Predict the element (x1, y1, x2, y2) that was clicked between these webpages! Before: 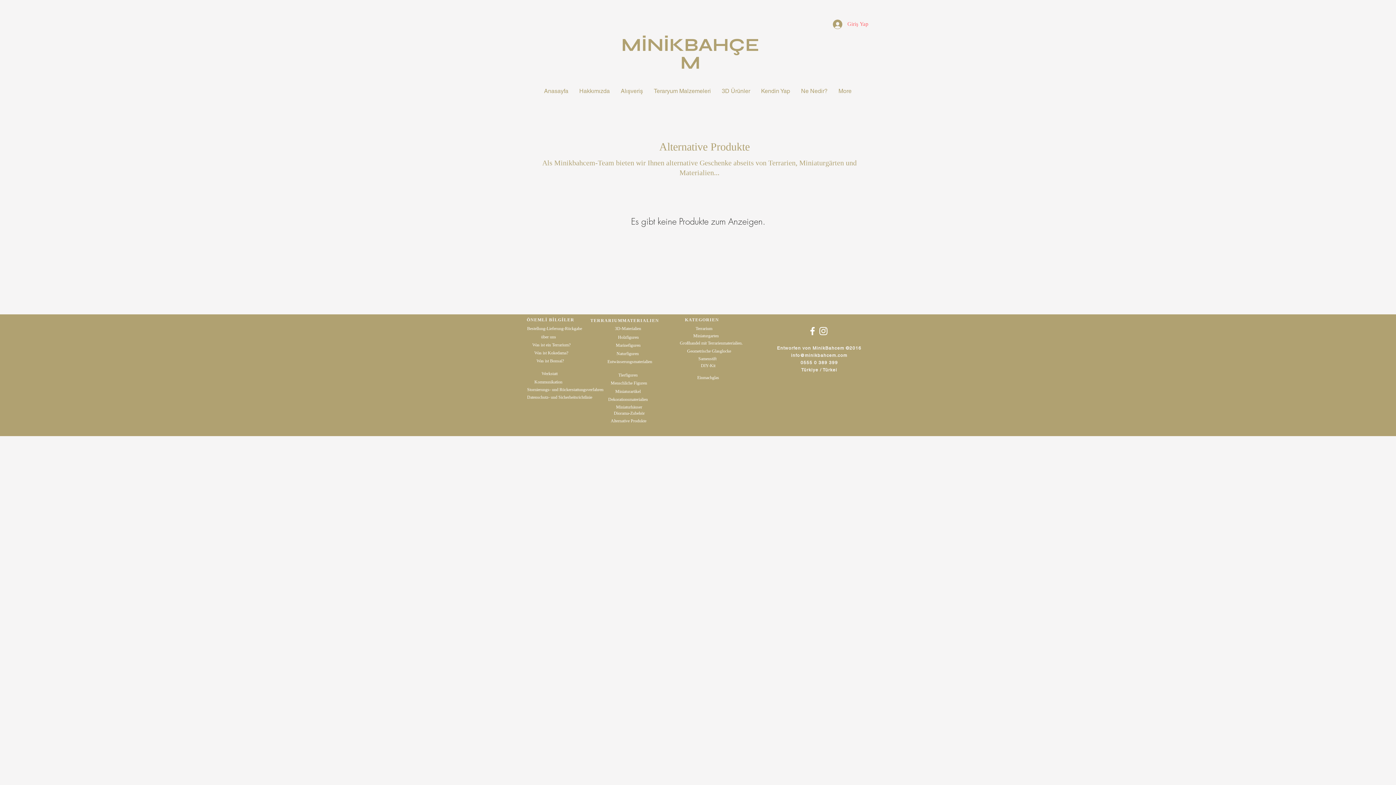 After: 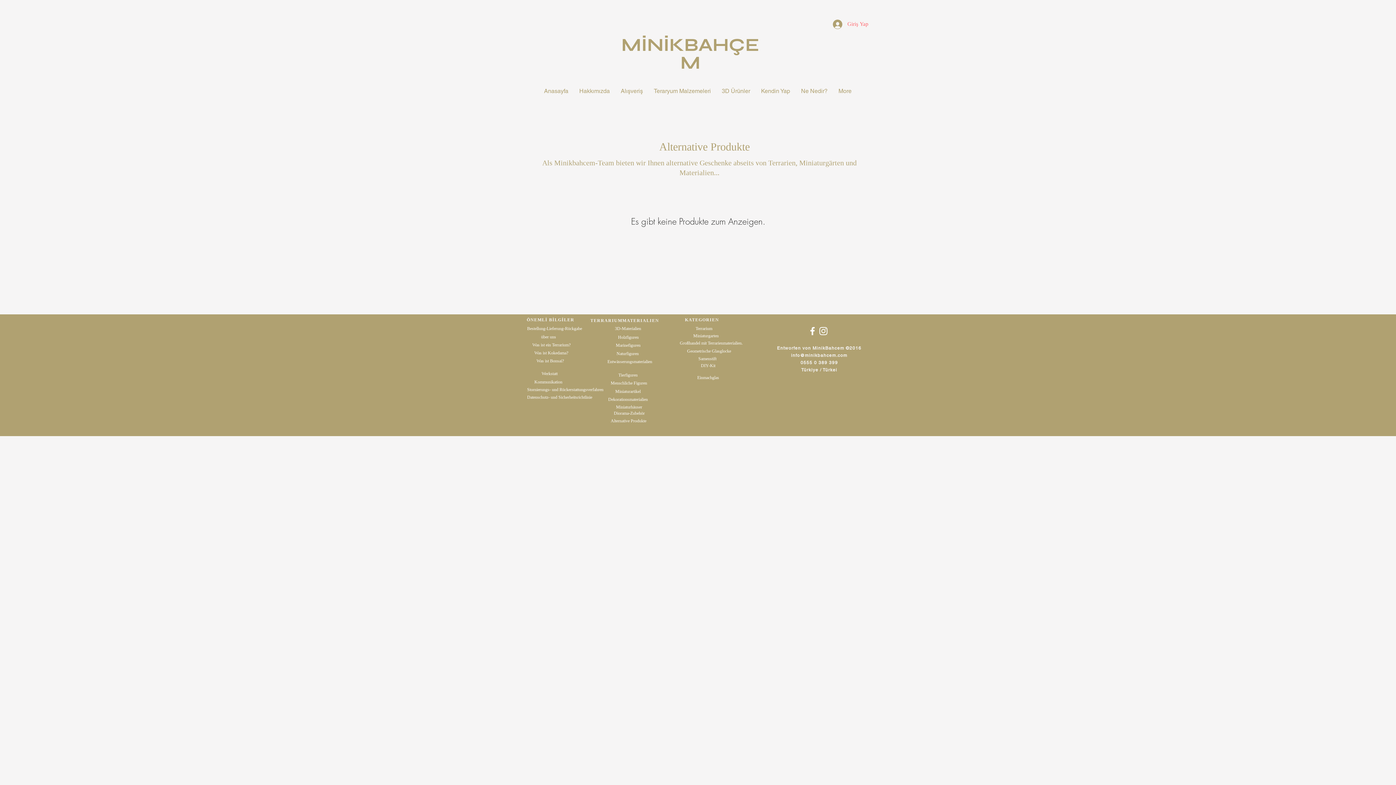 Action: bbox: (610, 417, 646, 424) label: Alternative Produkte